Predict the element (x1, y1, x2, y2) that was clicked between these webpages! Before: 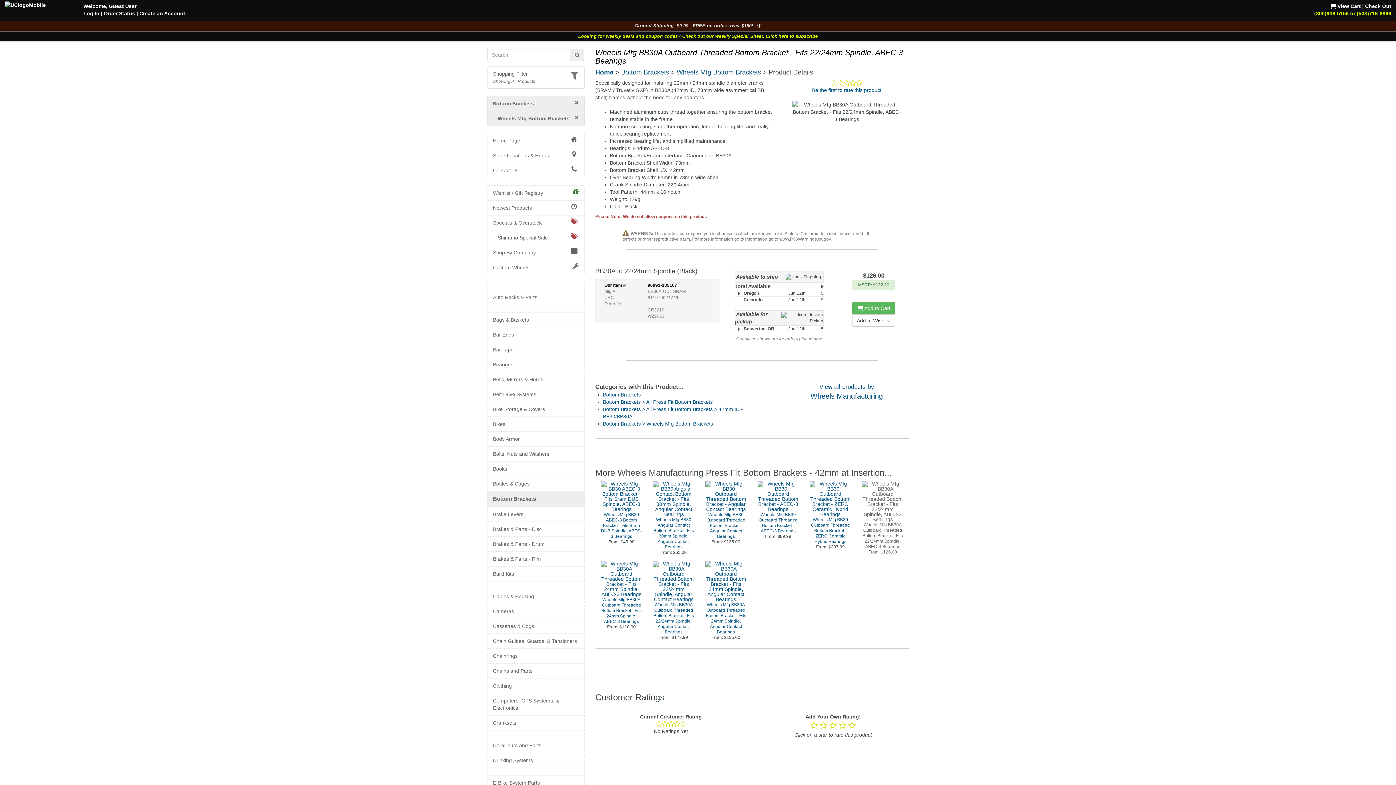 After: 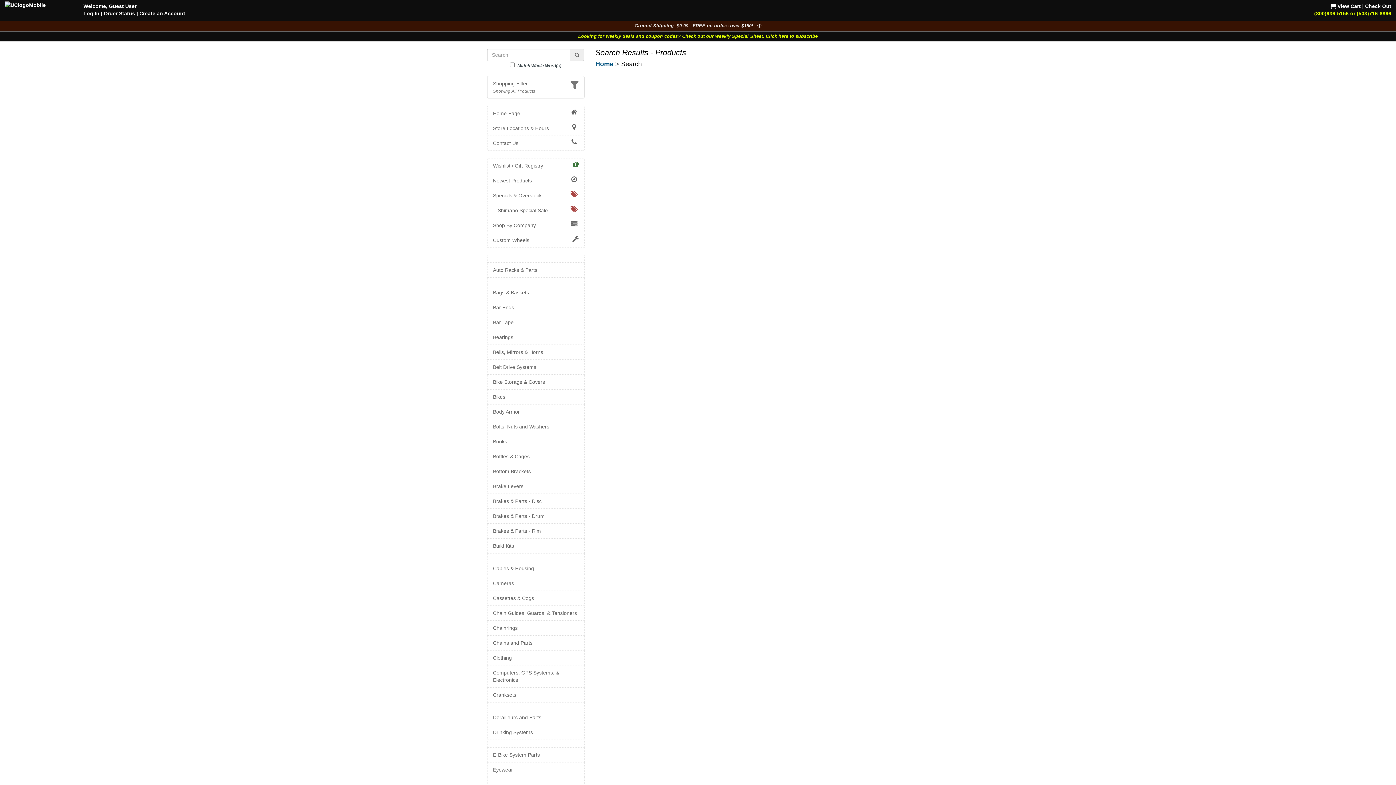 Action: bbox: (574, 52, 579, 57) label: Go